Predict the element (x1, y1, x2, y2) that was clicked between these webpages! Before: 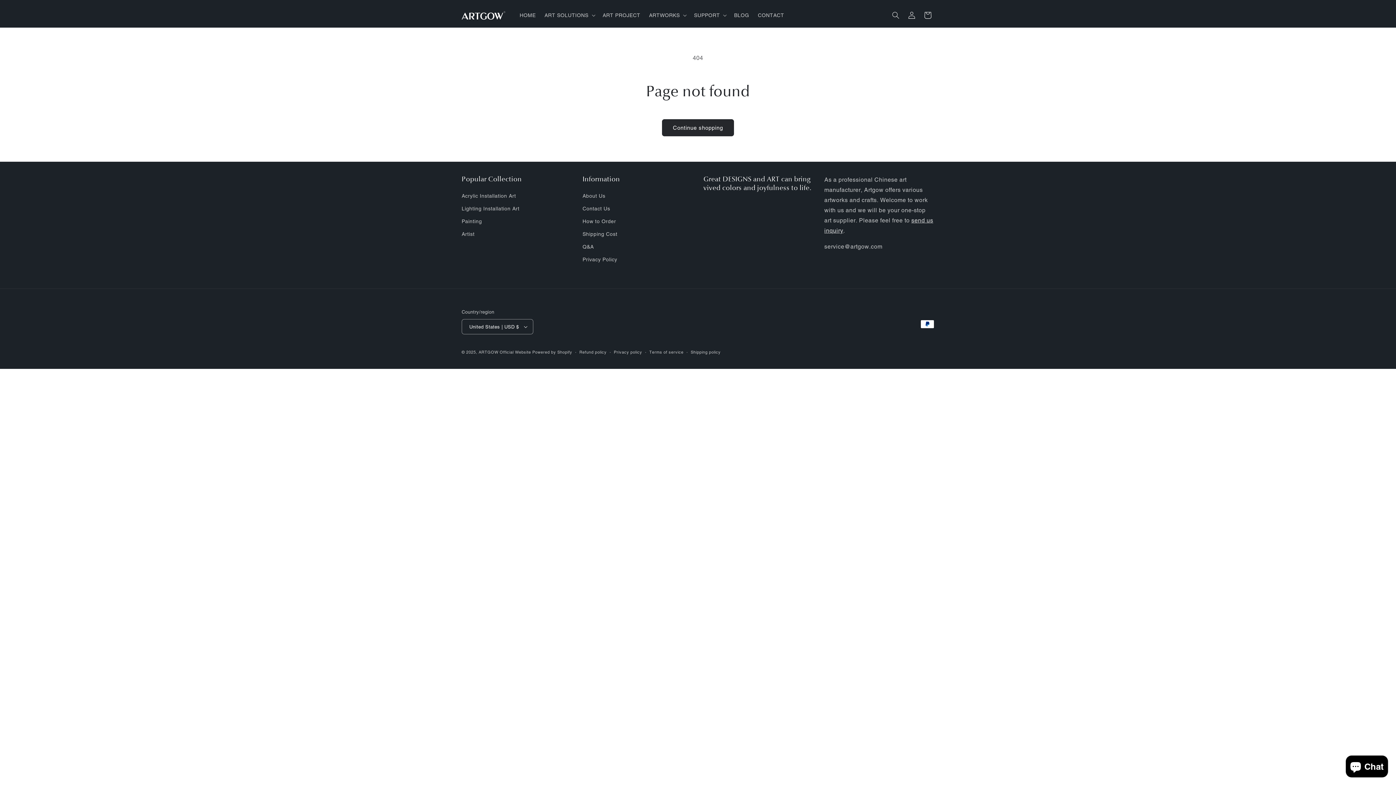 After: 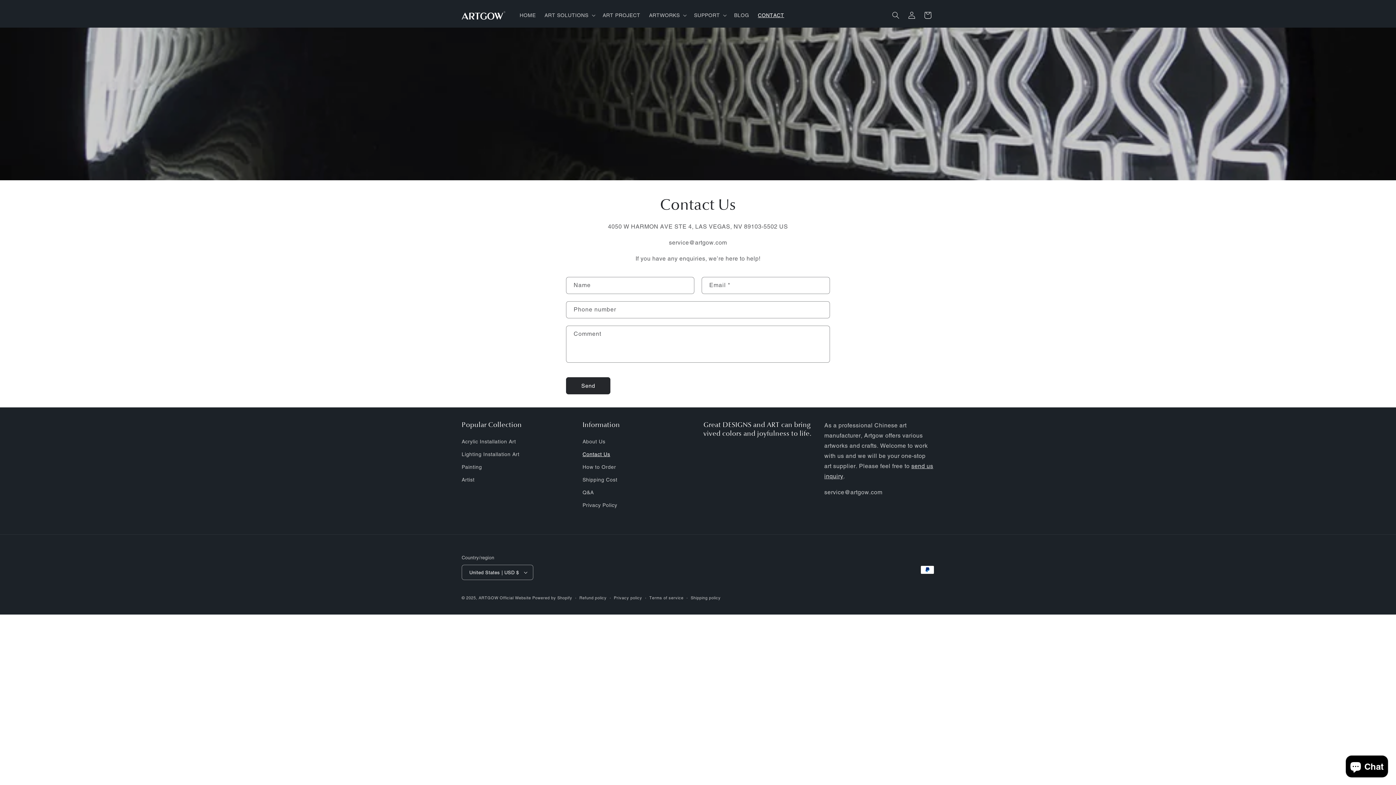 Action: bbox: (753, 7, 788, 22) label: CONTACT